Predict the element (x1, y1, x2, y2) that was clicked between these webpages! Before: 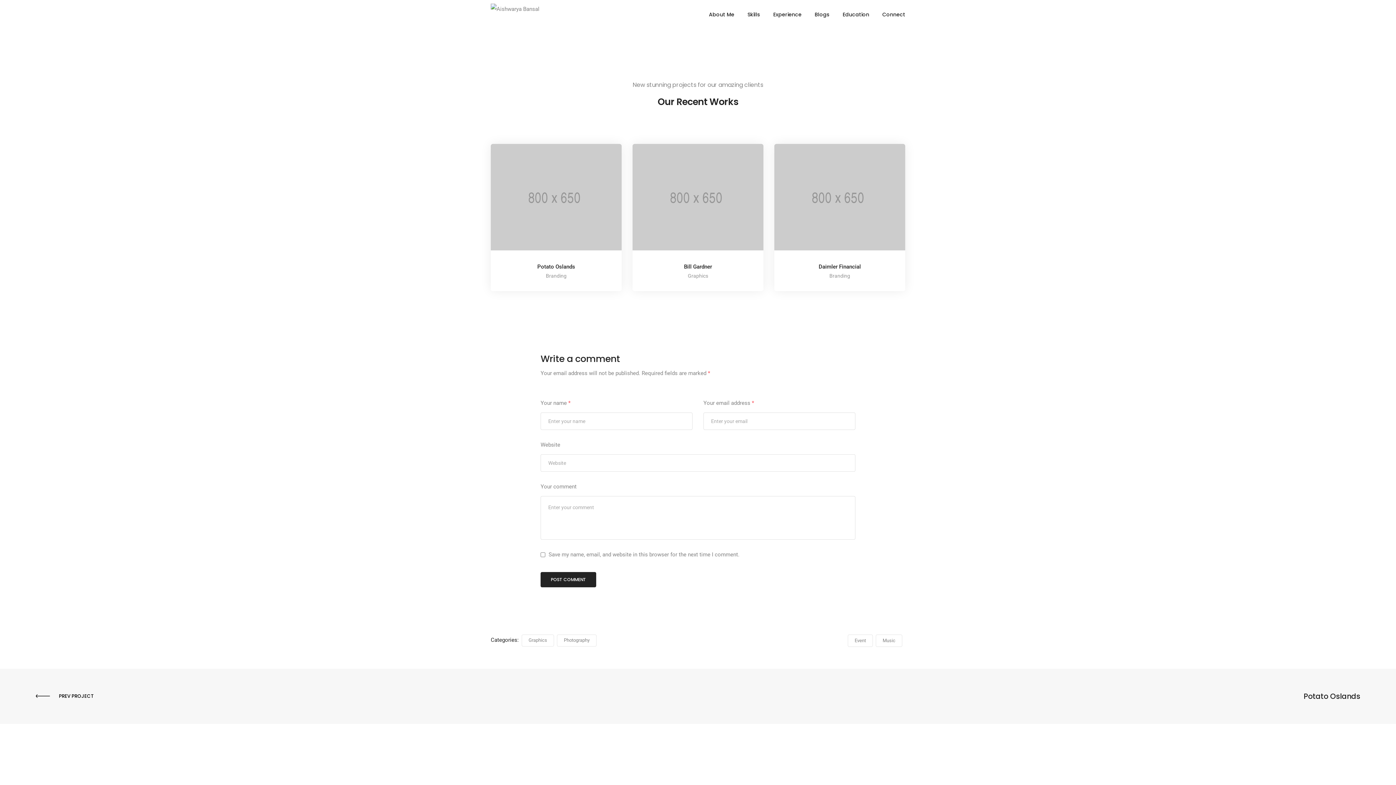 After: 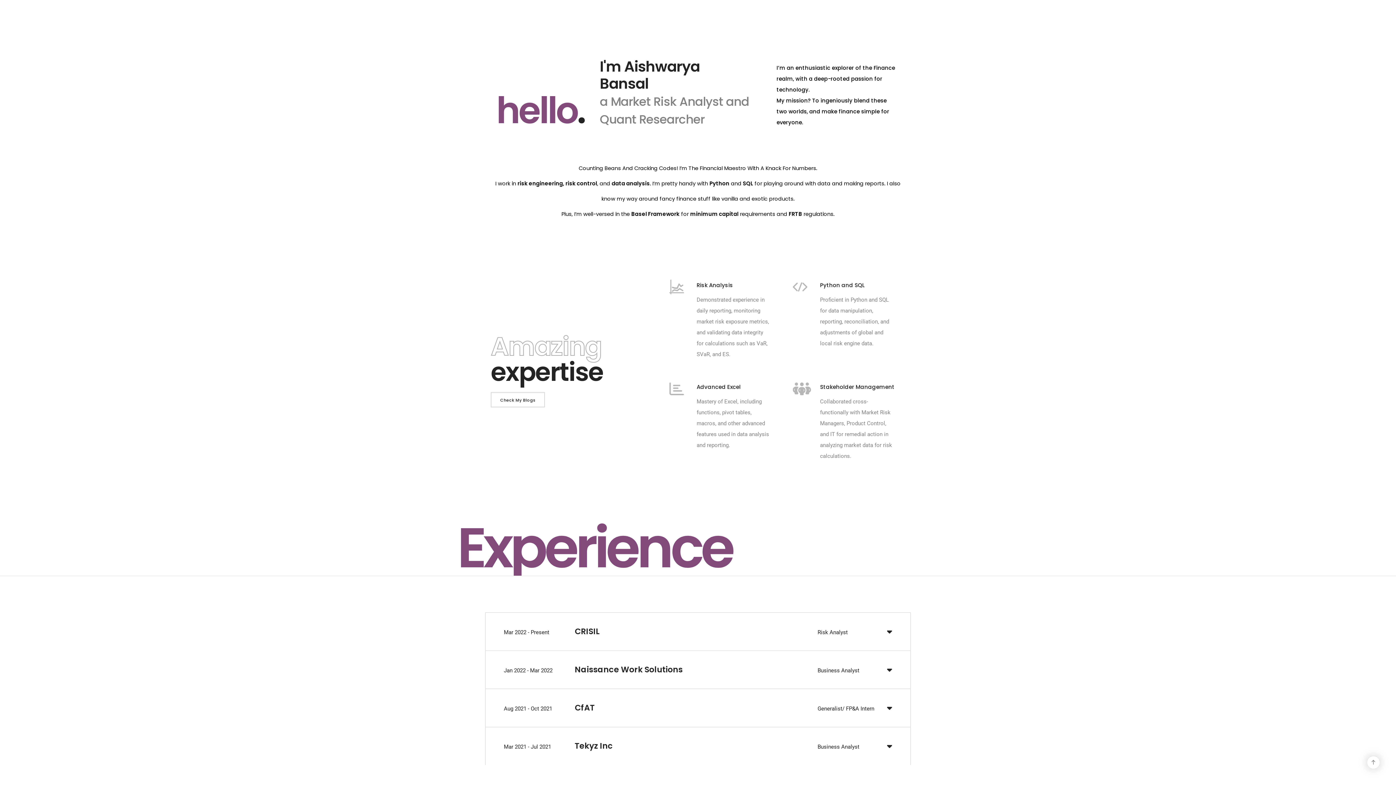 Action: bbox: (709, 0, 734, 29) label: About Me